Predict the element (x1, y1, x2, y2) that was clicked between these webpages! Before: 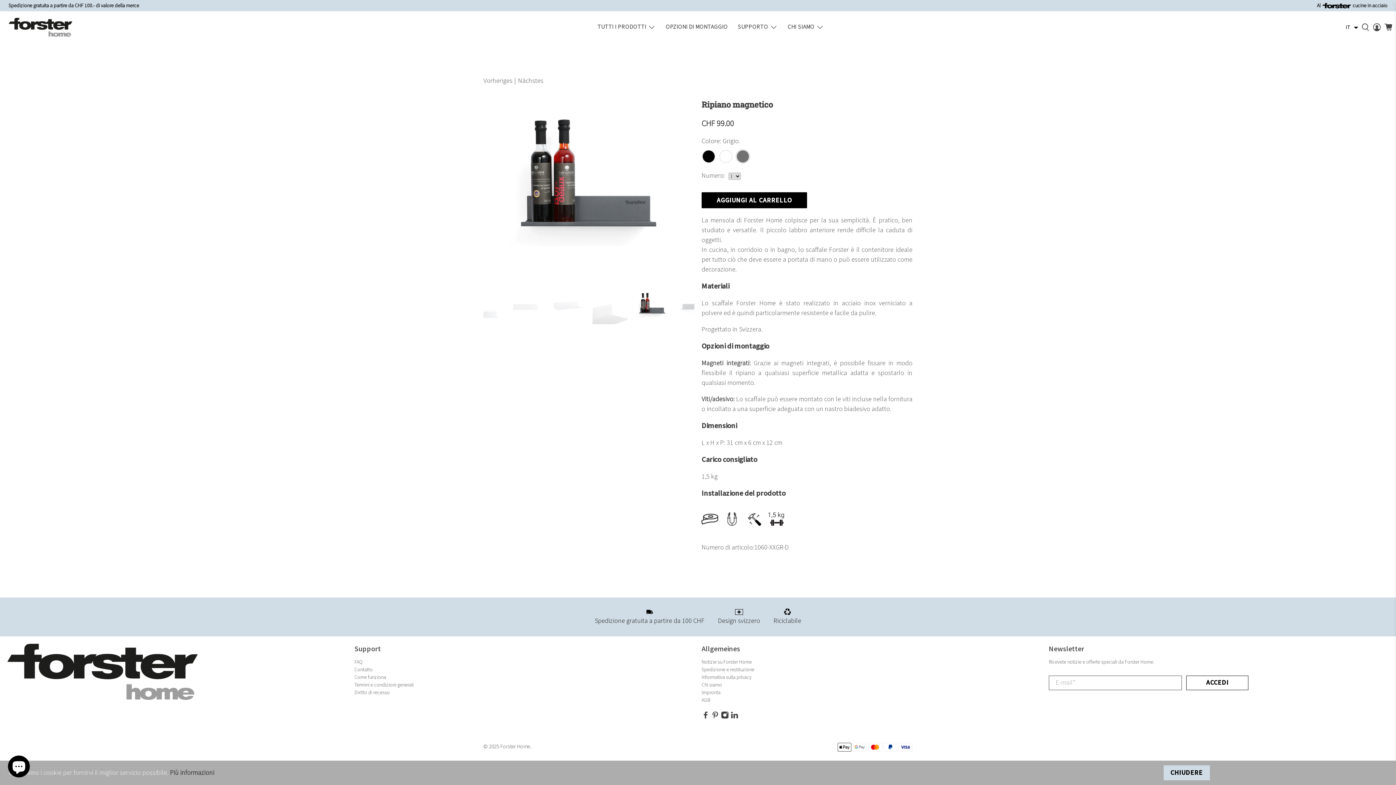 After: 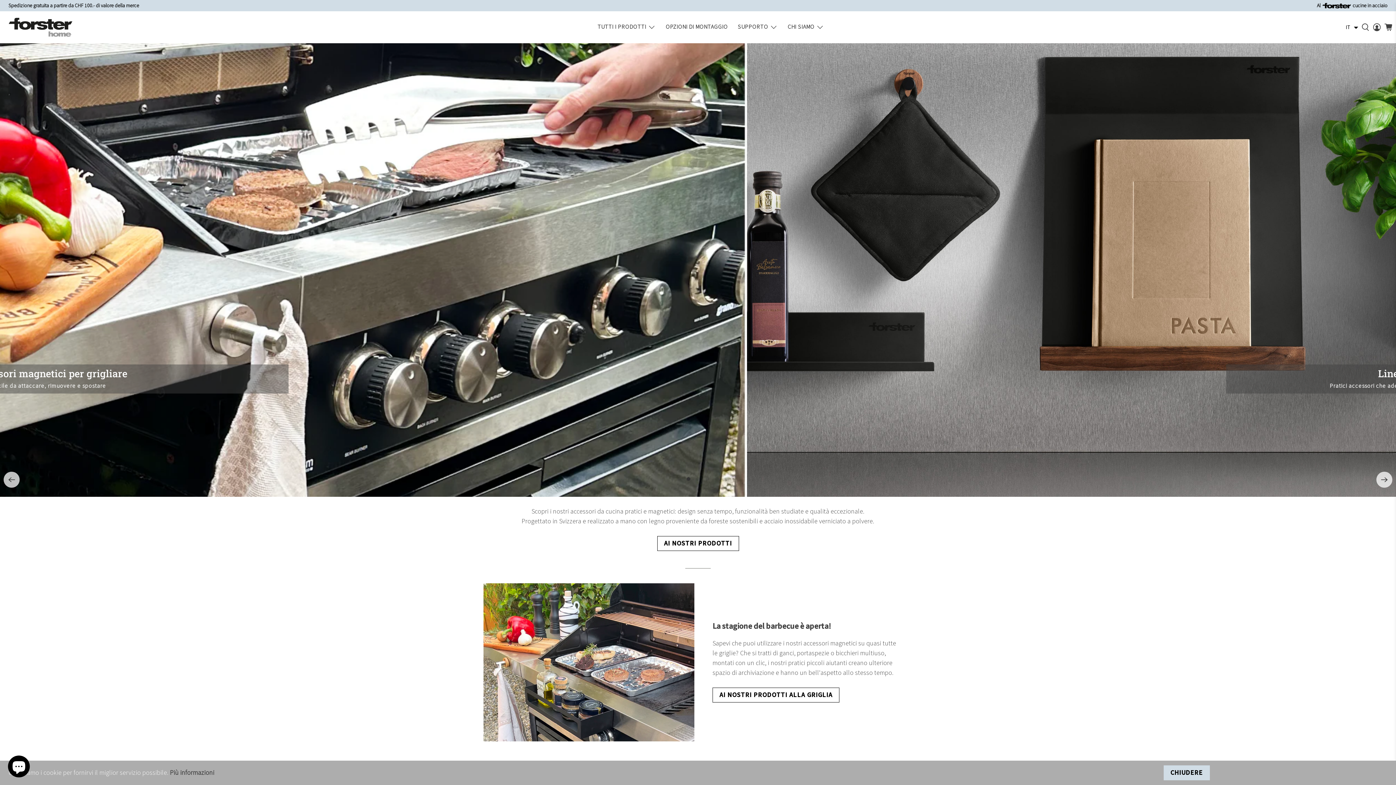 Action: bbox: (8, 17, 72, 36)